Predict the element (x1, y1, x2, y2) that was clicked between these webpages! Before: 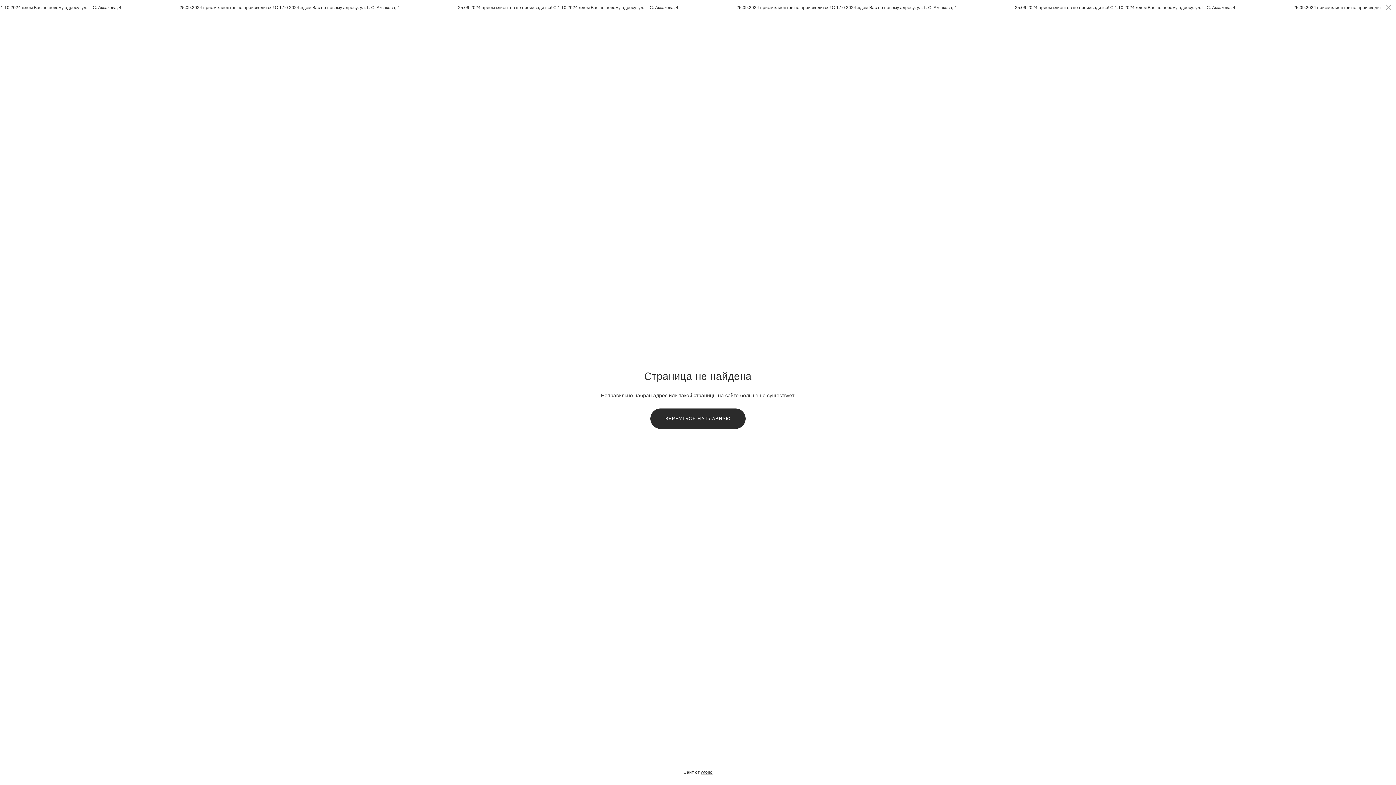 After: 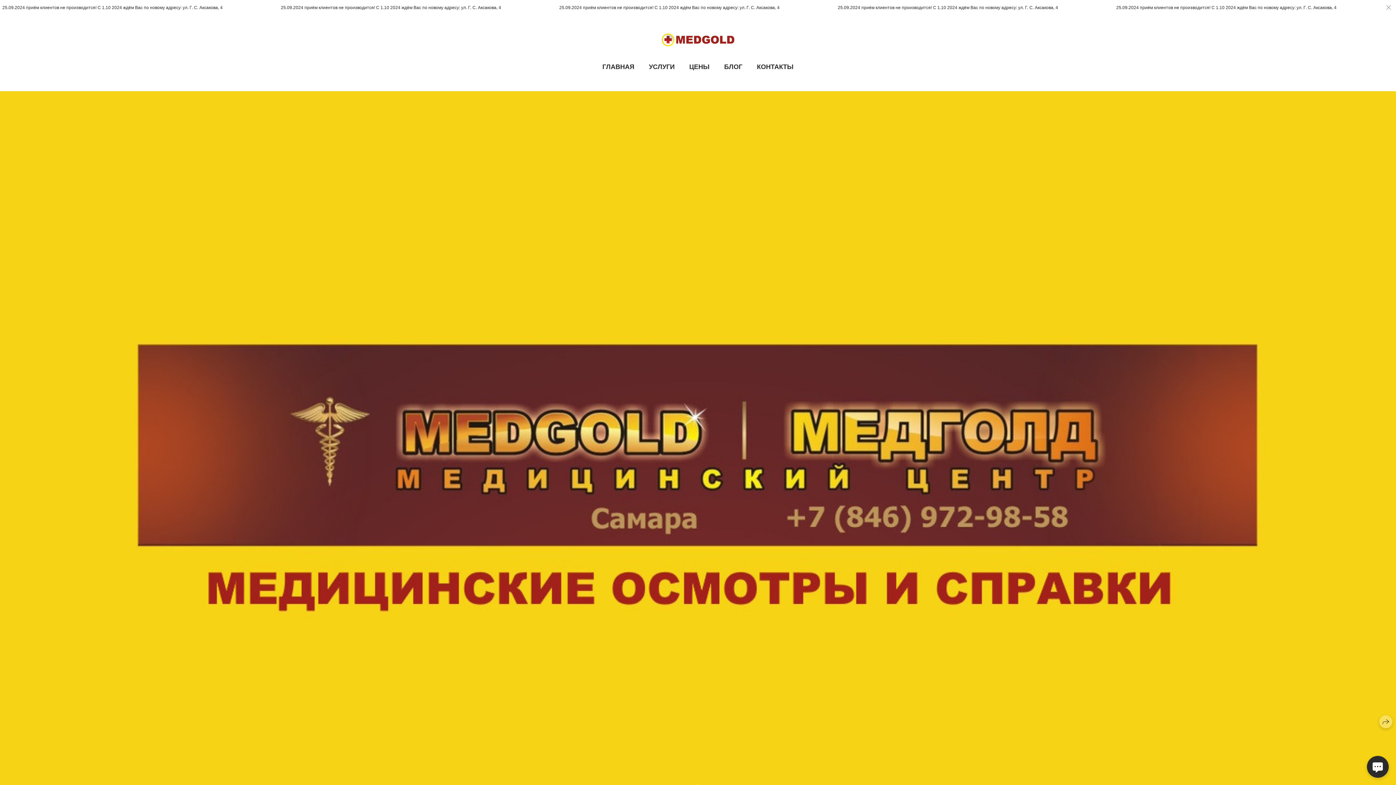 Action: label: 25.09.2024 приём клиентов не производится! С 1.10 2024 ждём Вас по новому адресу: ул. Г. С. Аксакова, 4

25.09.2024 приём клиентов не производится! С 1.10 2024 ждём Вас по новому адресу: ул. Г. С. Аксакова, 4

25.09.2024 приём клиентов не производится! С 1.10 2024 ждём Вас по новому адресу: ул. Г. С. Аксакова, 4

25.09.2024 приём клиентов не производится! С 1.10 2024 ждём Вас по новому адресу: ул. Г. С. Аксакова, 4

25.09.2024 приём клиентов не производится! С 1.10 2024 ждём Вас по новому адресу: ул. Г. С. Аксакова, 4

25.09.2024 приём клиентов не производится! С 1.10 2024 ждём Вас по новому адресу: ул. Г. С. Аксакова, 4

25.09.2024 приём клиентов не производится! С 1.10 2024 ждём Вас по новому адресу: ул. Г. С. Аксакова, 4 bbox: (0, 0, 1396, 15)